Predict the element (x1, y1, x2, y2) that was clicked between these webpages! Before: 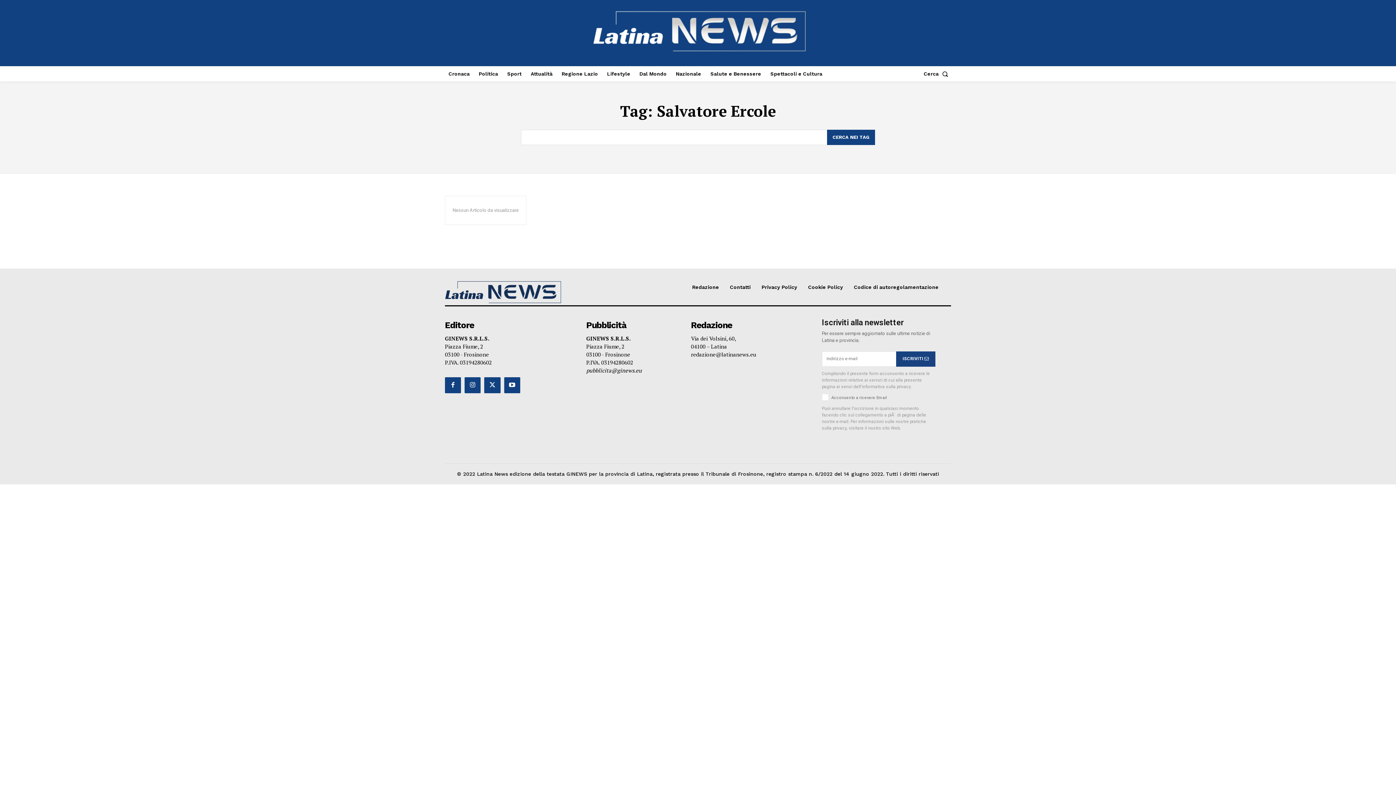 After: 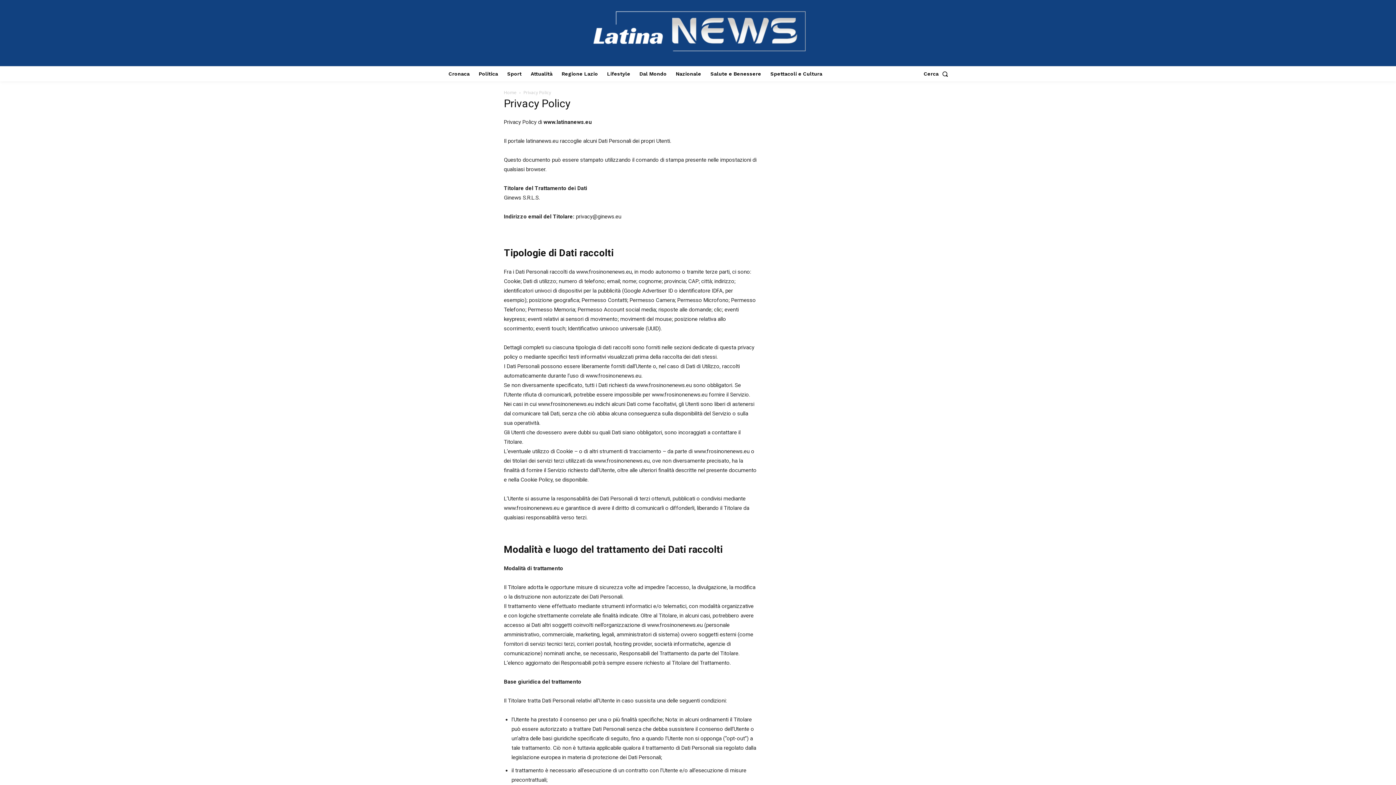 Action: label: Privacy Policy bbox: (758, 279, 801, 294)